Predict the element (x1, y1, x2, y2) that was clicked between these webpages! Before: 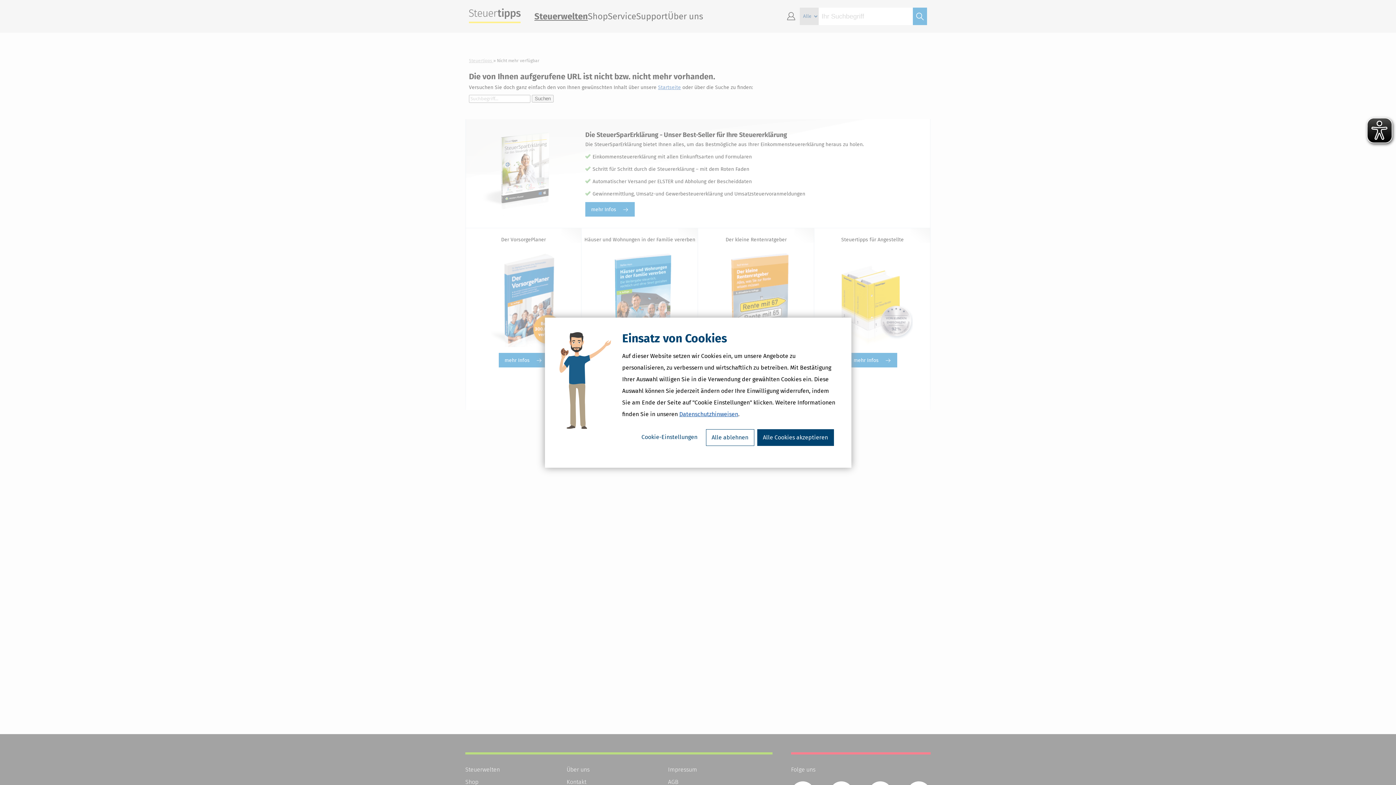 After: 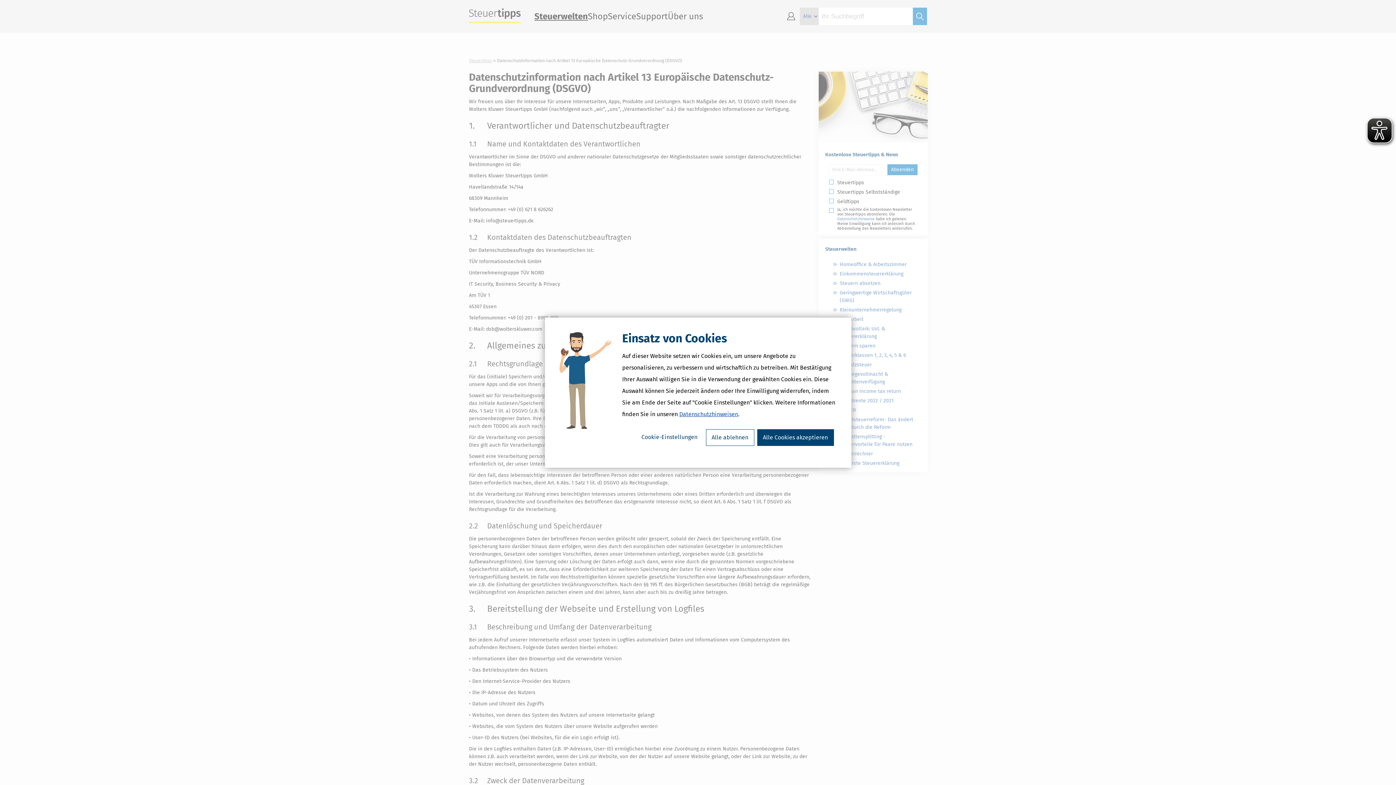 Action: bbox: (679, 410, 738, 417) label: Datenschutzhinweisen